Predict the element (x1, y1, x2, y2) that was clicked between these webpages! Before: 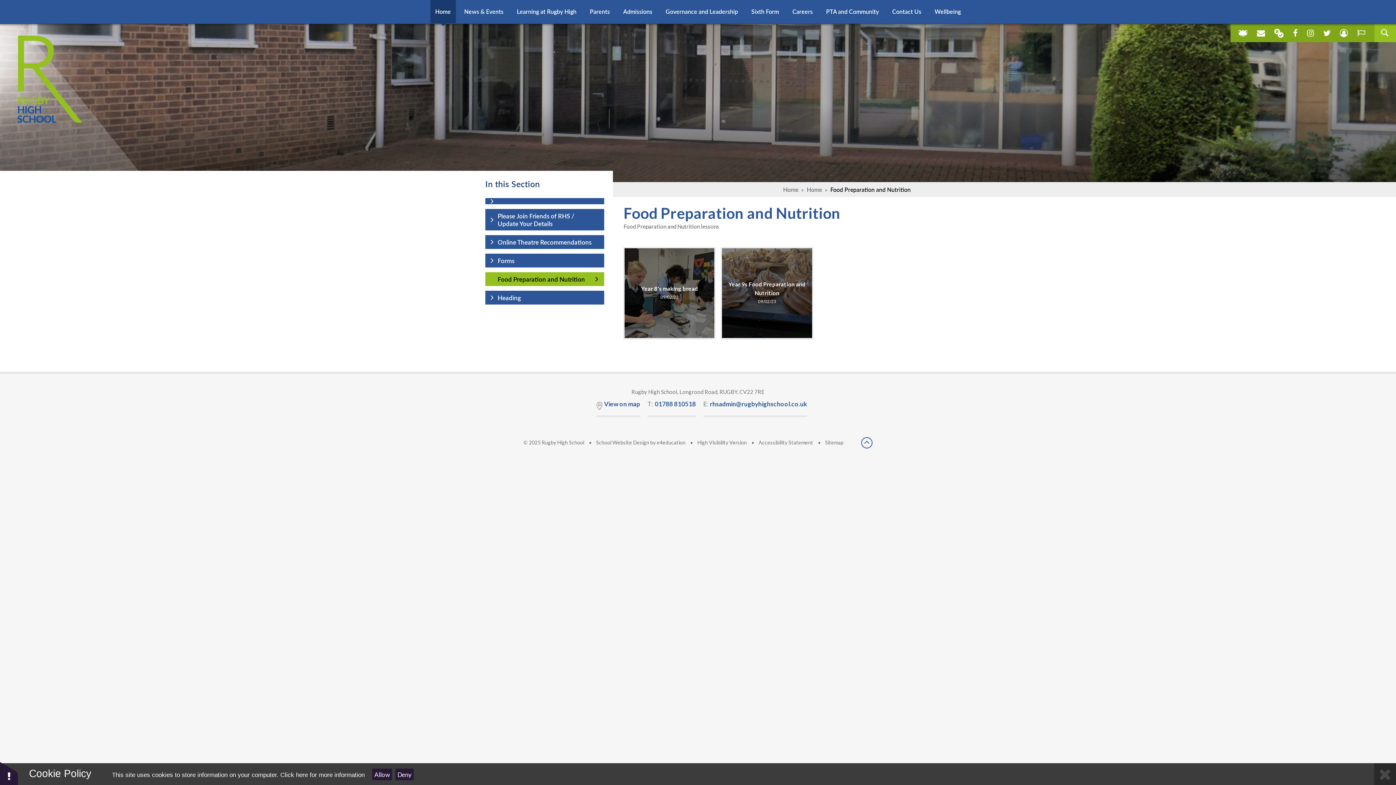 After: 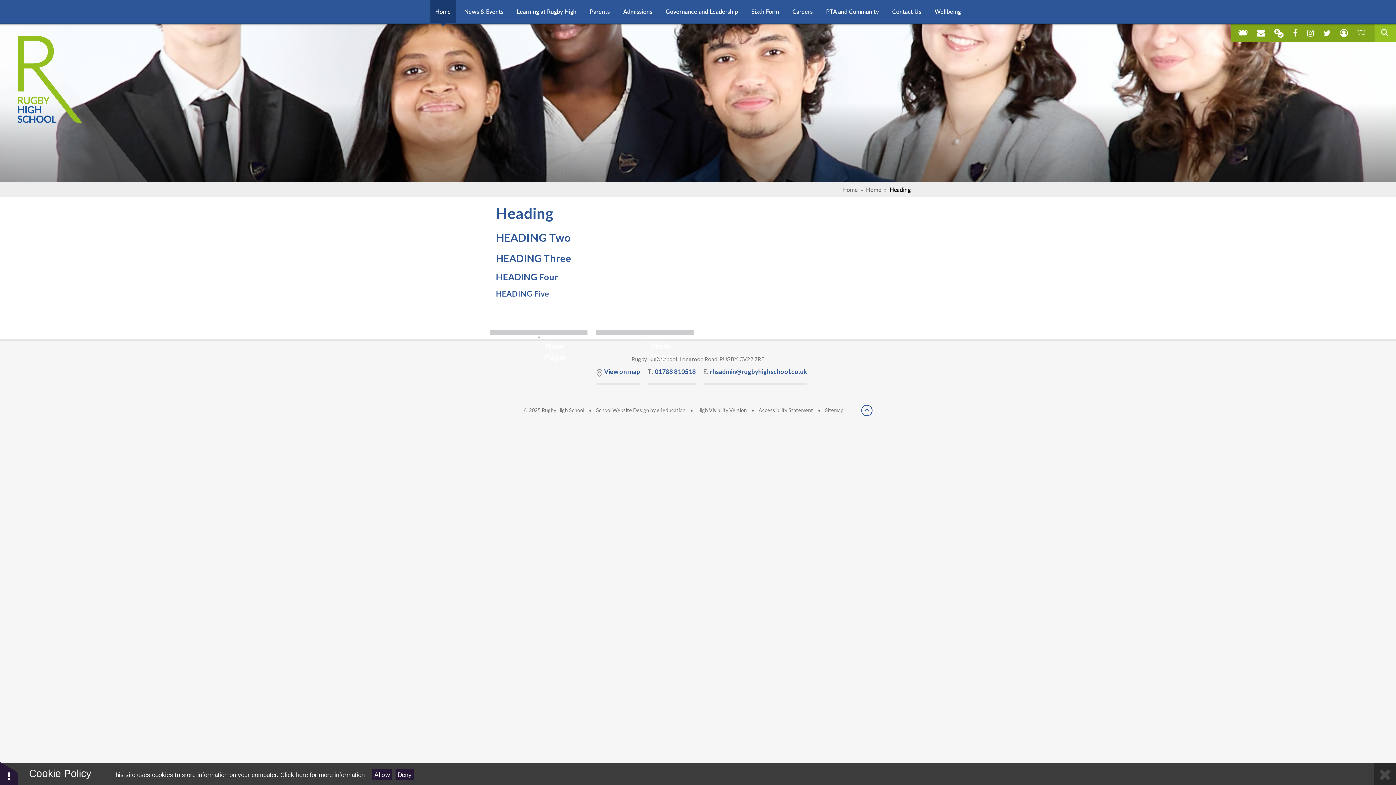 Action: bbox: (485, 291, 604, 304) label: Heading
Heading